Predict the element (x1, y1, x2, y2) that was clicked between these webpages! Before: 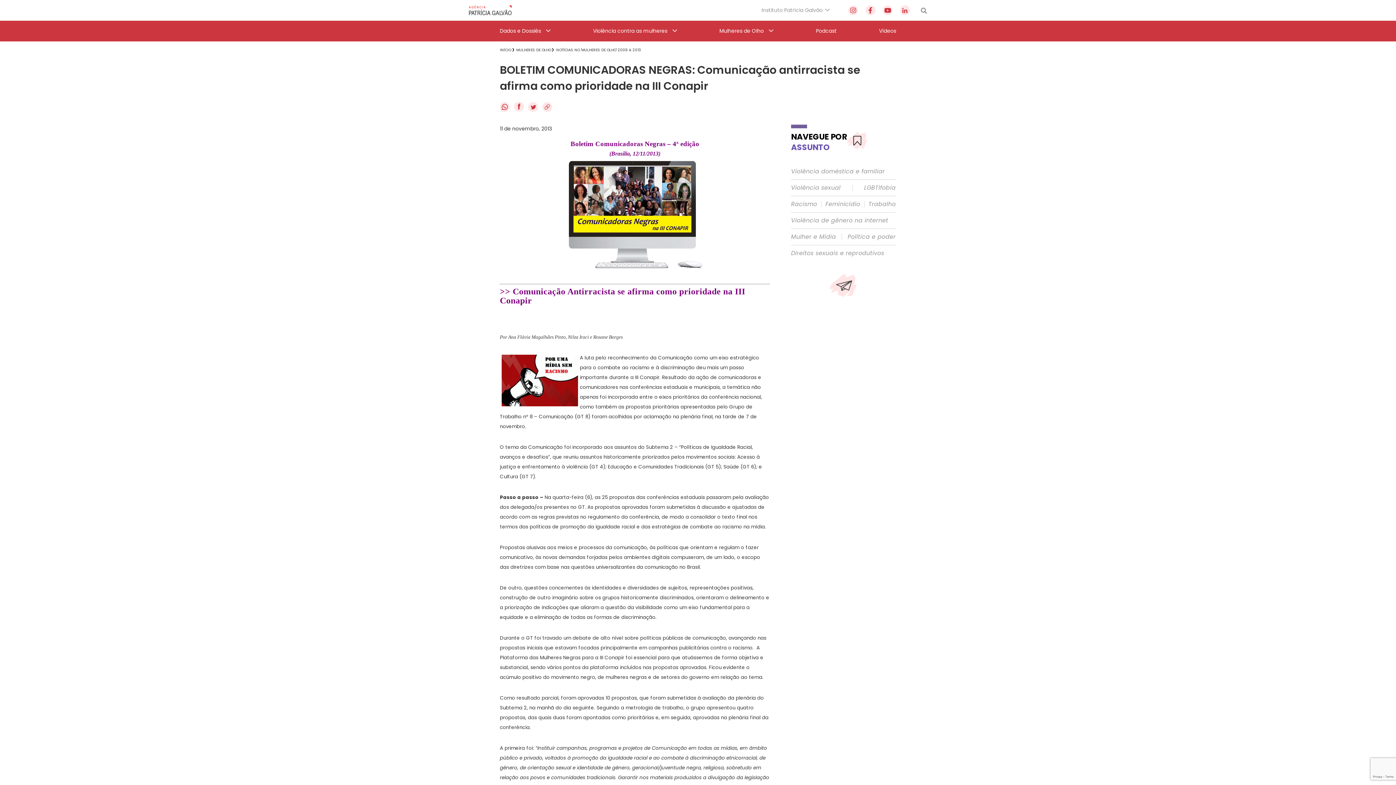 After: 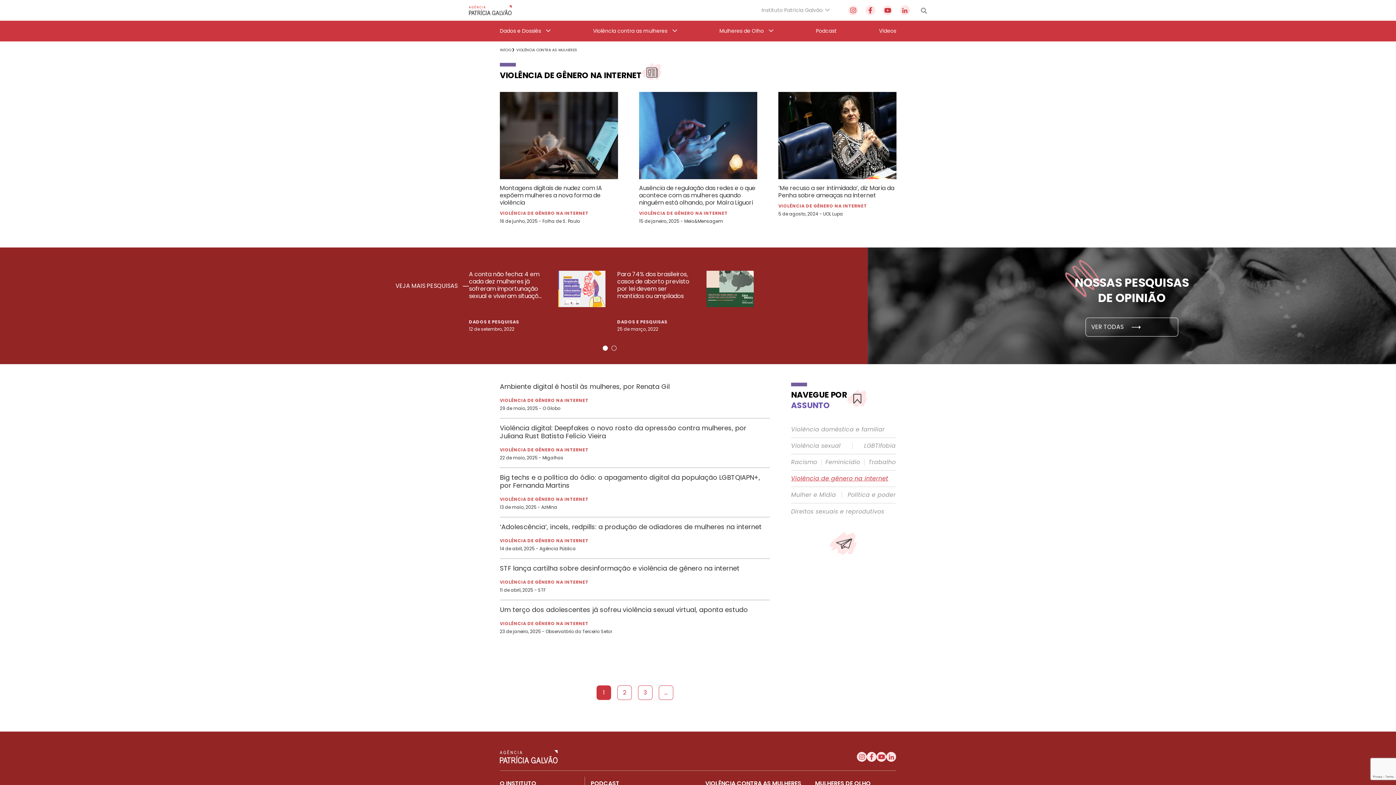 Action: bbox: (791, 217, 888, 223) label: Violência de gênero na internet